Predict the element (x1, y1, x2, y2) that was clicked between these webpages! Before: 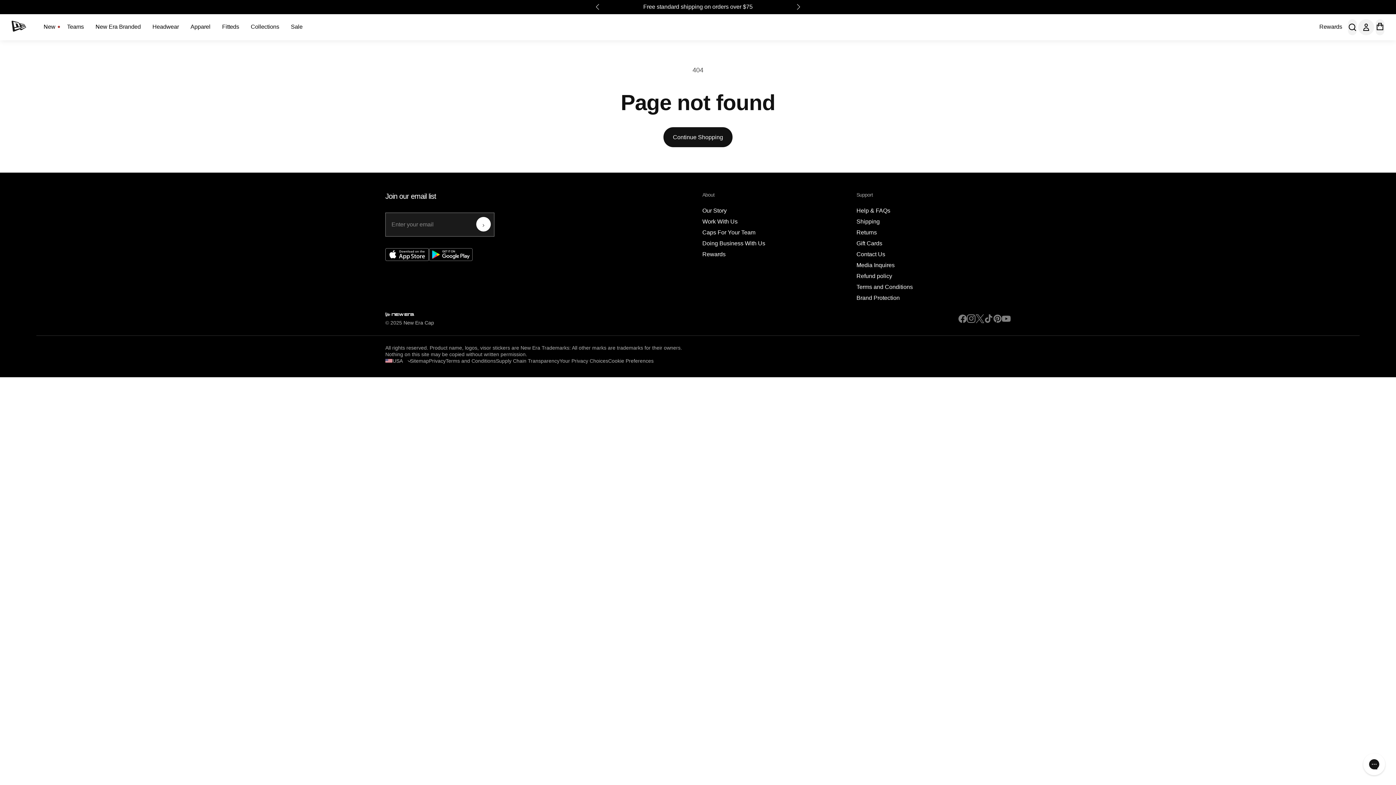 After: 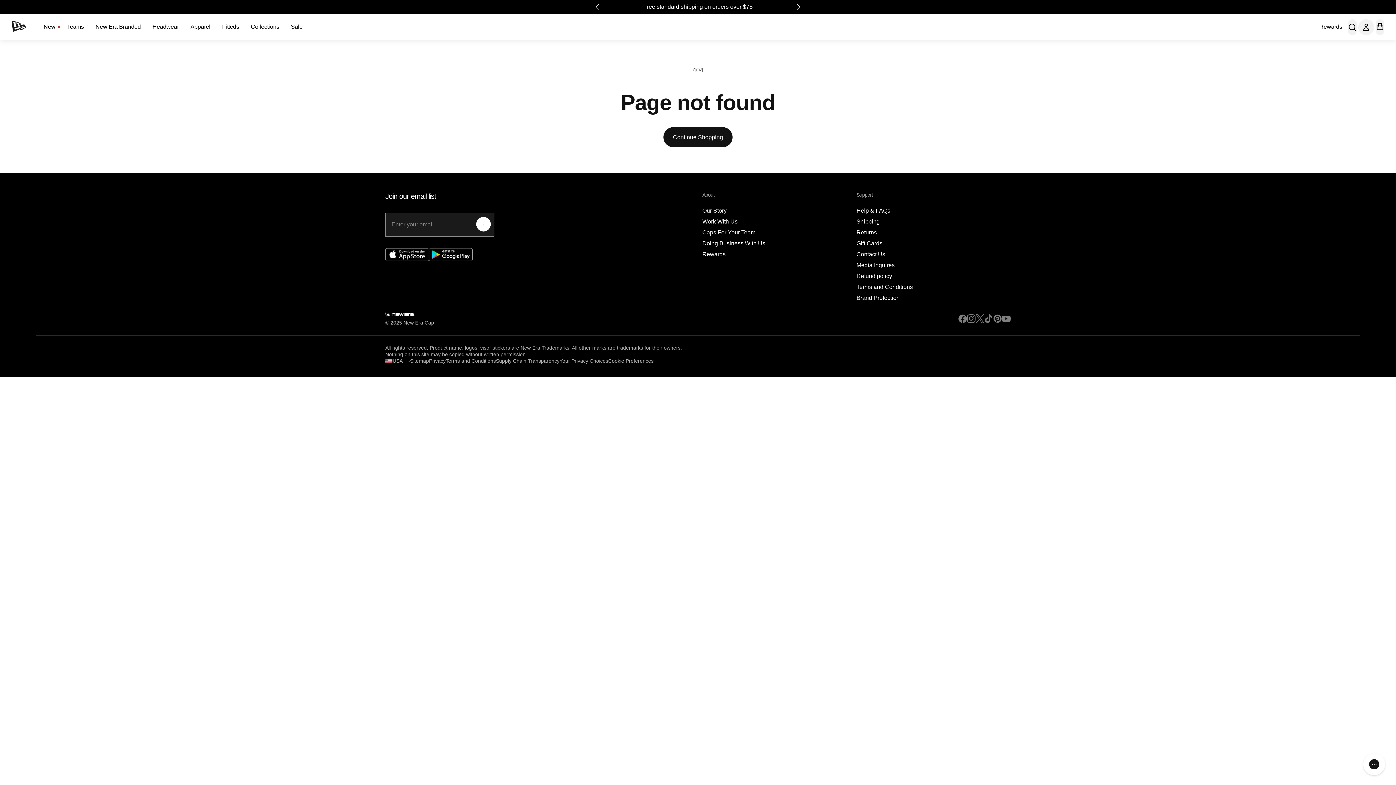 Action: label: Previous slide bbox: (592, -1, 602, 14)